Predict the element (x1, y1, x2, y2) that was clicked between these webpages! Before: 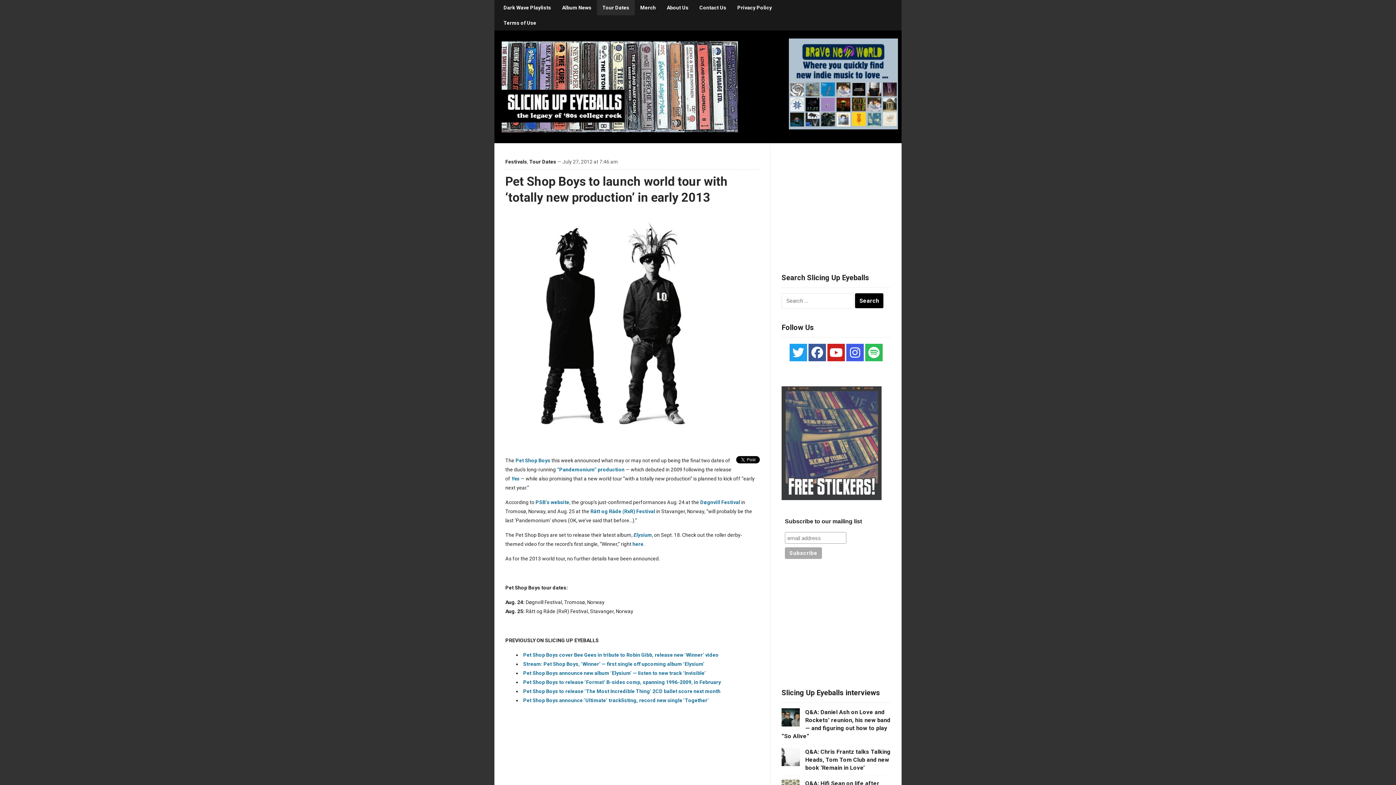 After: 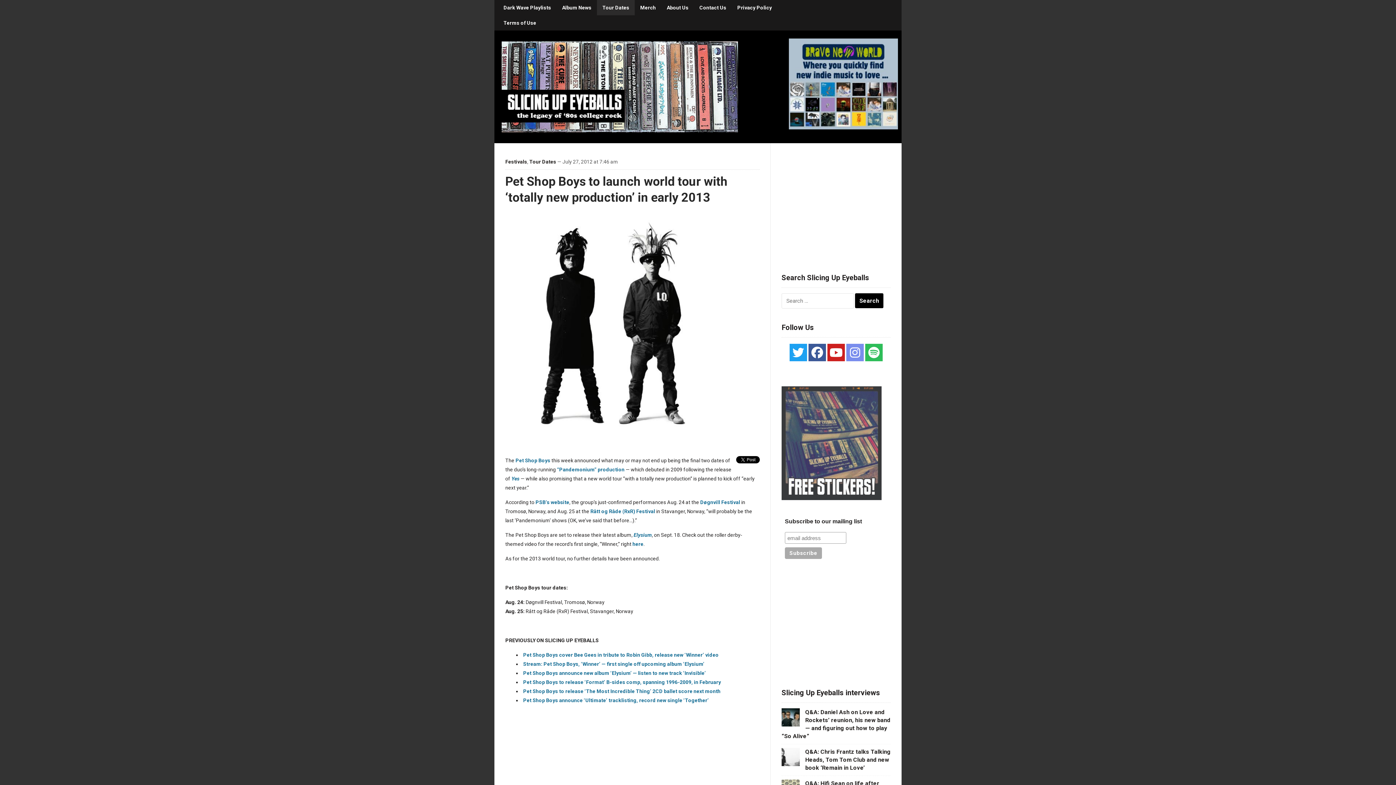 Action: bbox: (846, 344, 864, 361)